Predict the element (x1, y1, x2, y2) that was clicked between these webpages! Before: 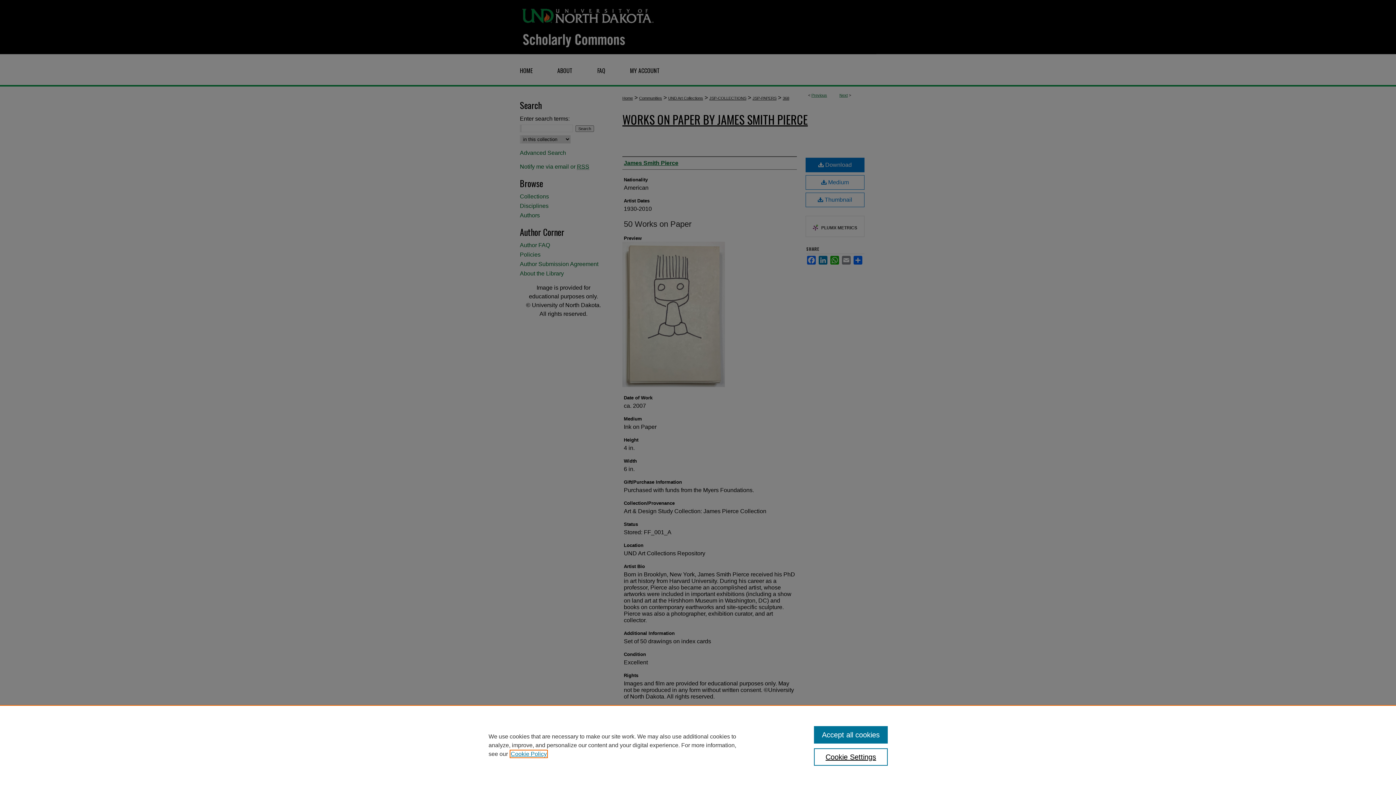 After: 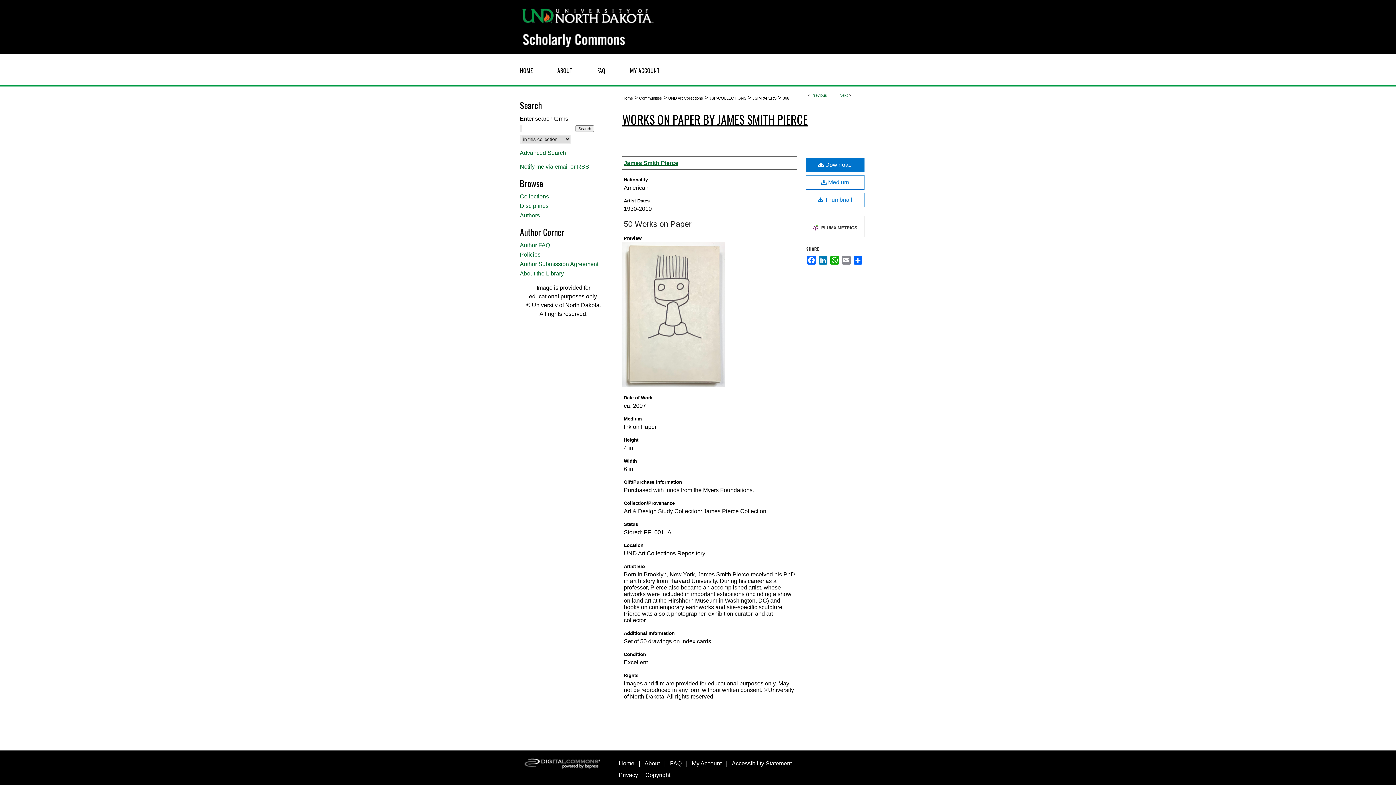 Action: bbox: (814, 726, 887, 744) label: Accept all cookies